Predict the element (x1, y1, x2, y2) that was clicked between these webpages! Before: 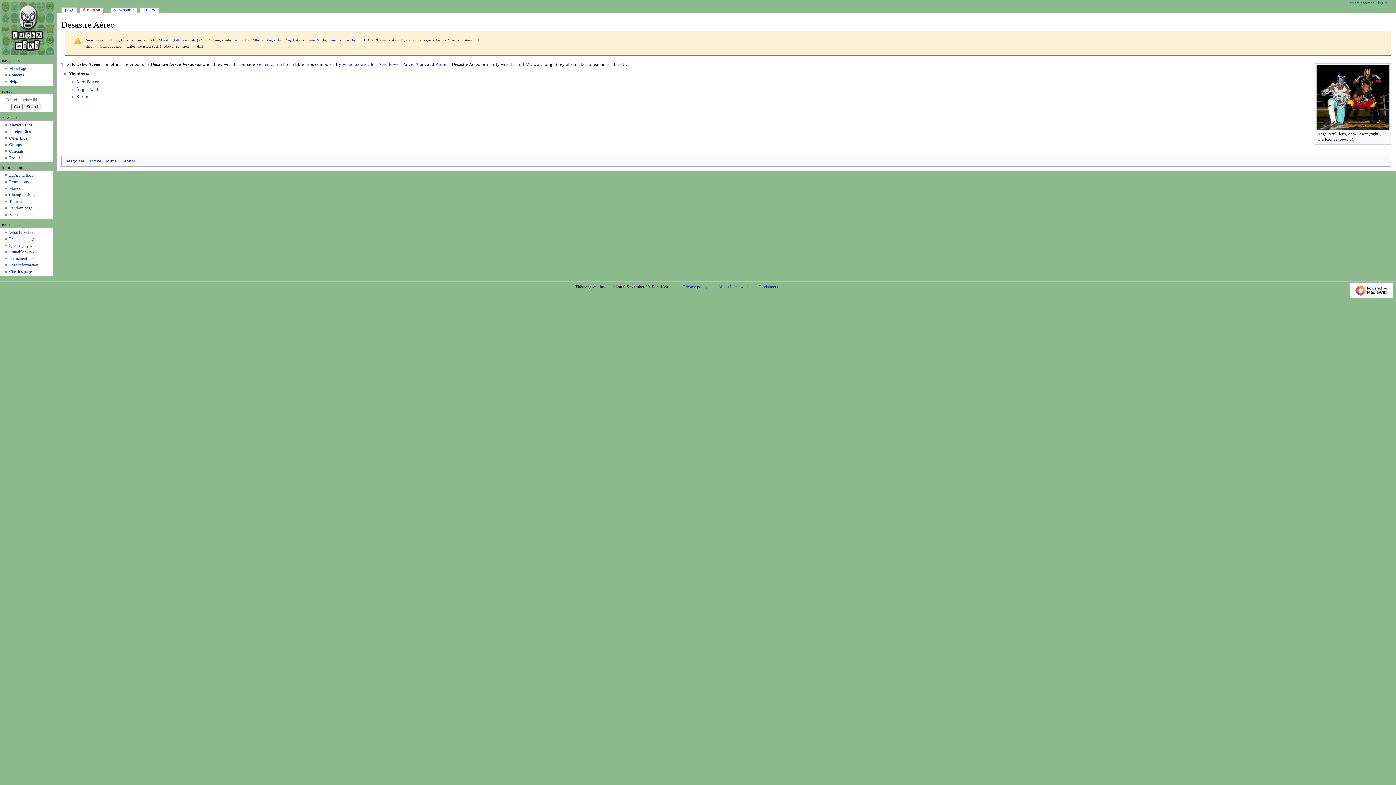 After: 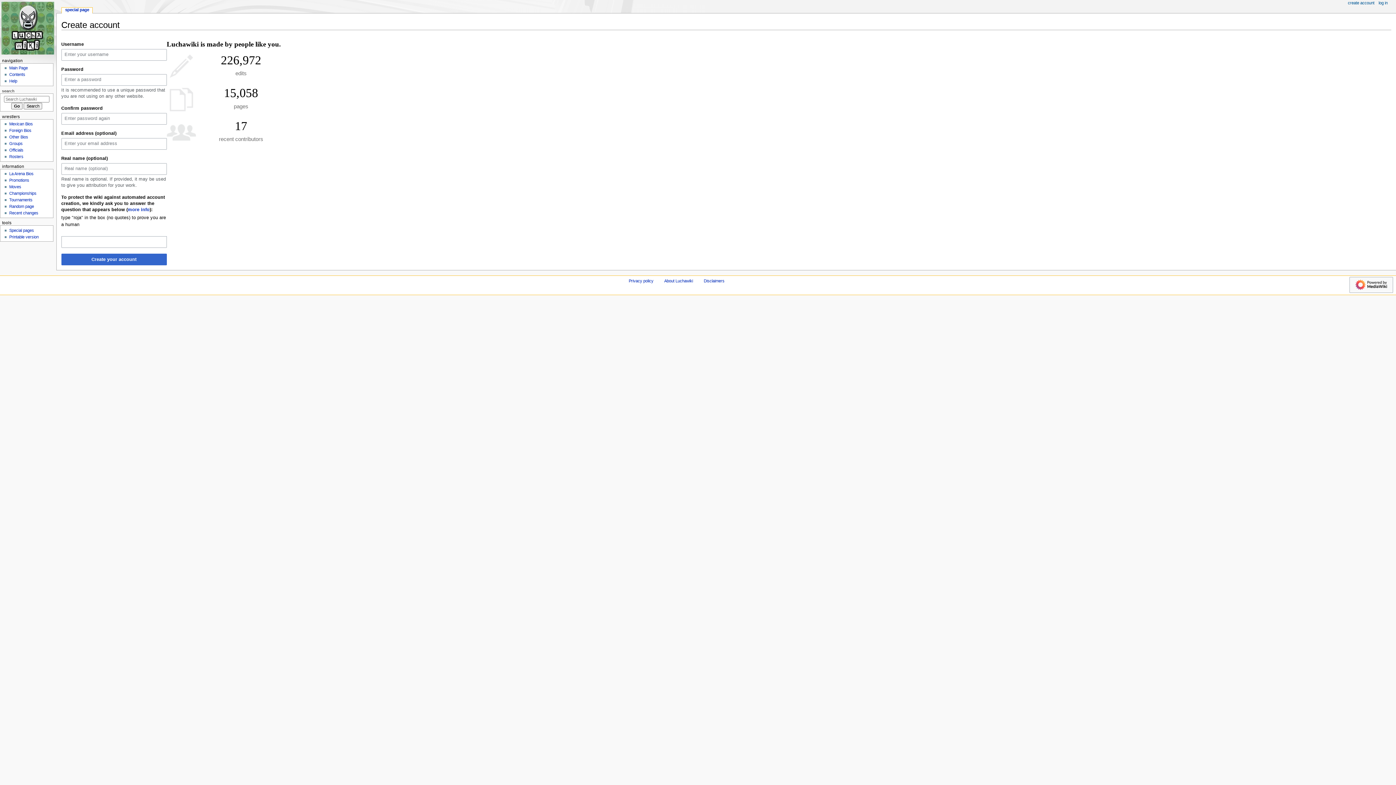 Action: bbox: (1350, 0, 1374, 5) label: create account